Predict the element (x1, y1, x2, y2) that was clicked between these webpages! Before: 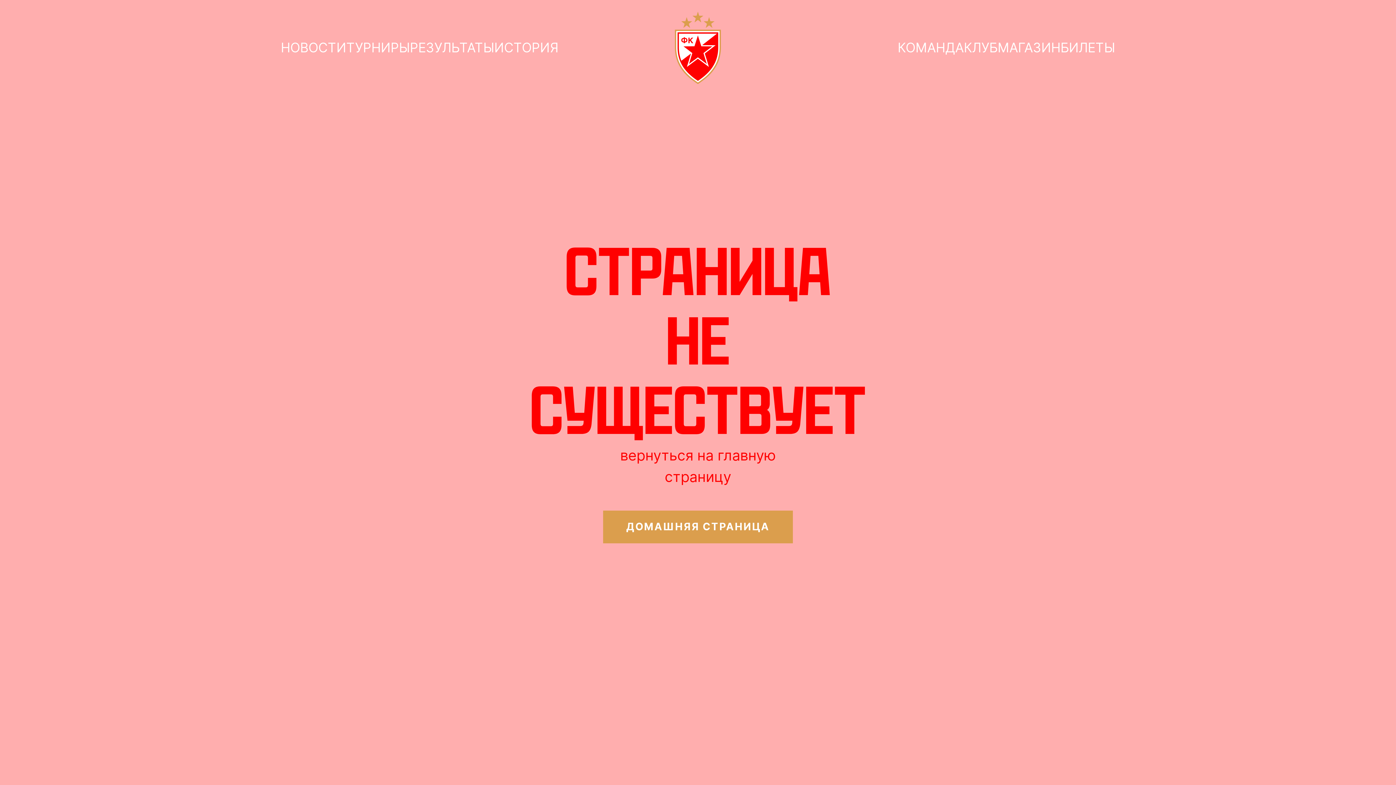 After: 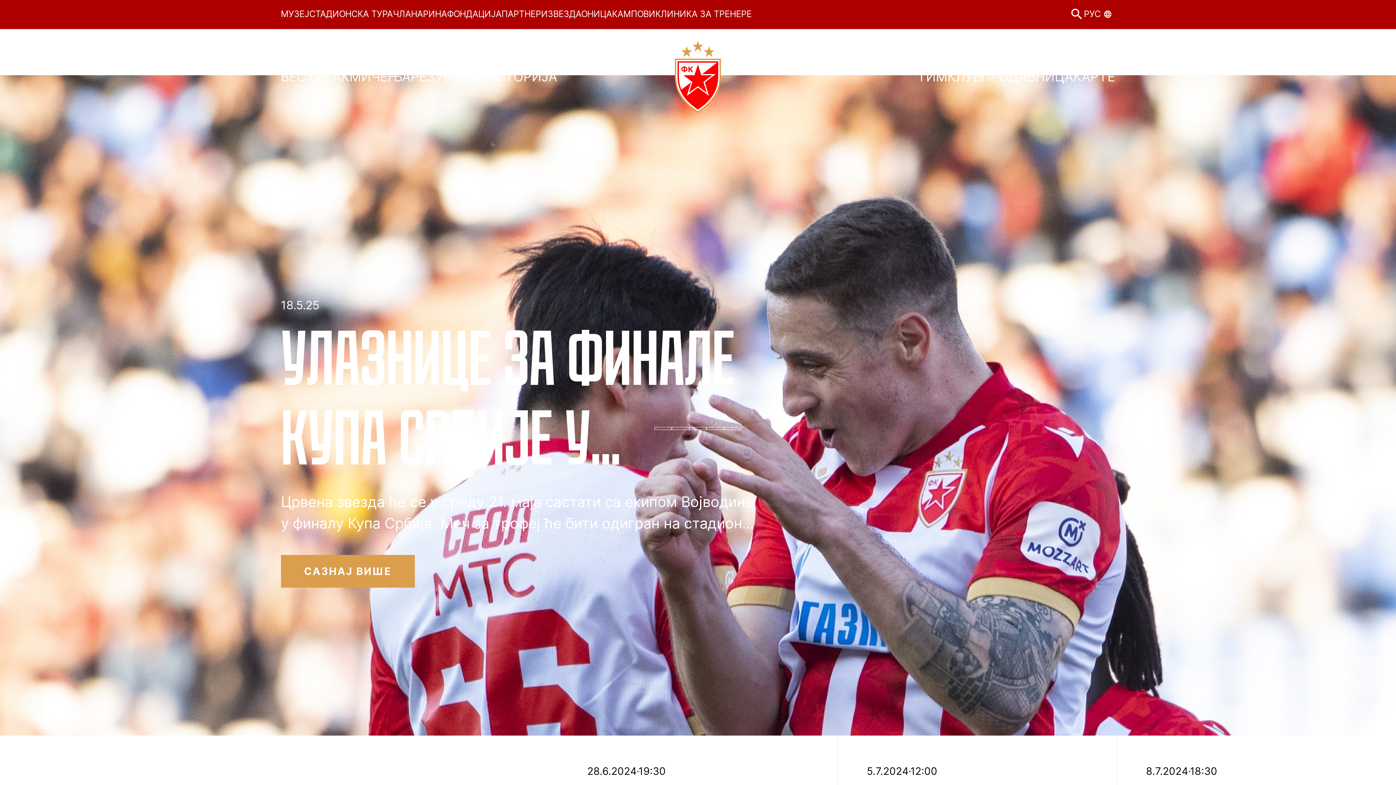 Action: label: ДОМАШНЯЯ СТРАНИЦА bbox: (603, 510, 793, 543)